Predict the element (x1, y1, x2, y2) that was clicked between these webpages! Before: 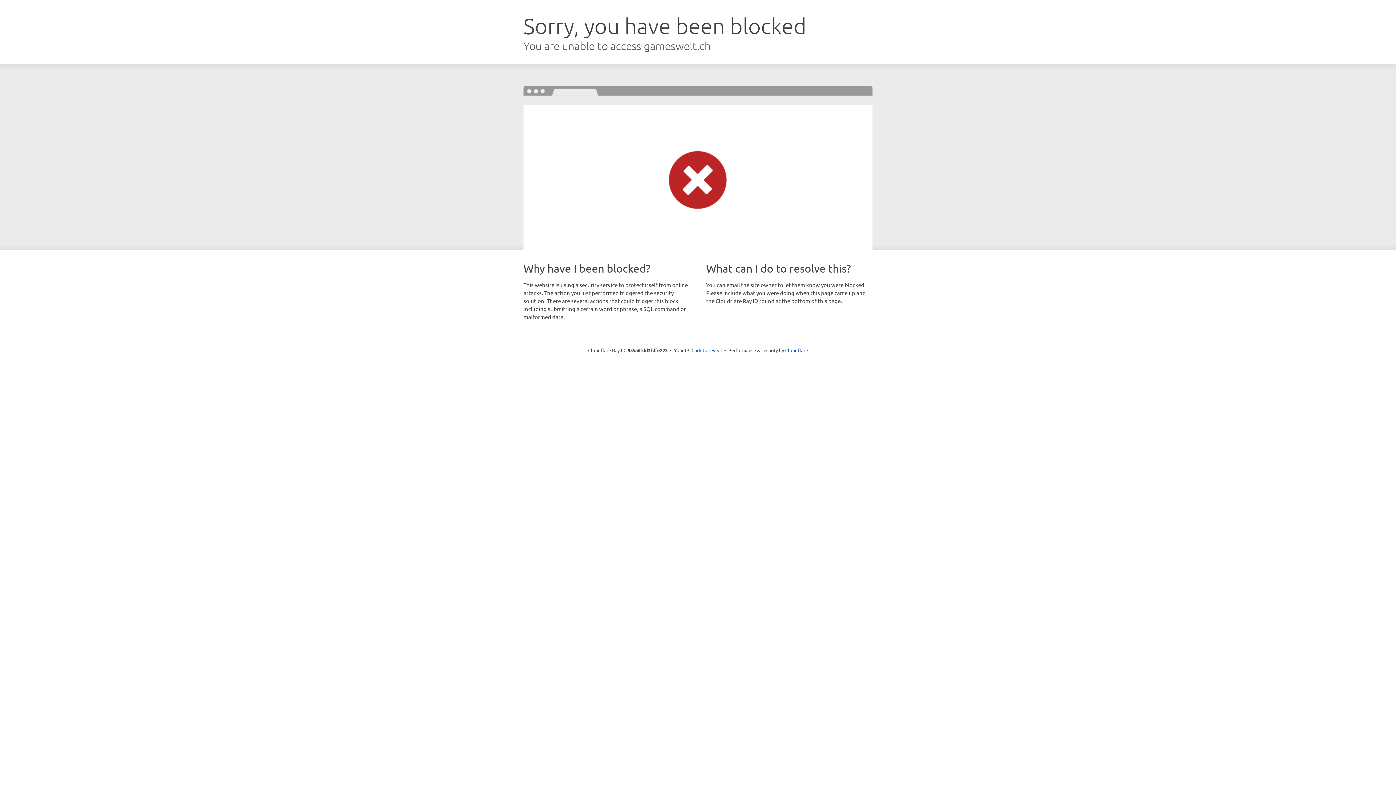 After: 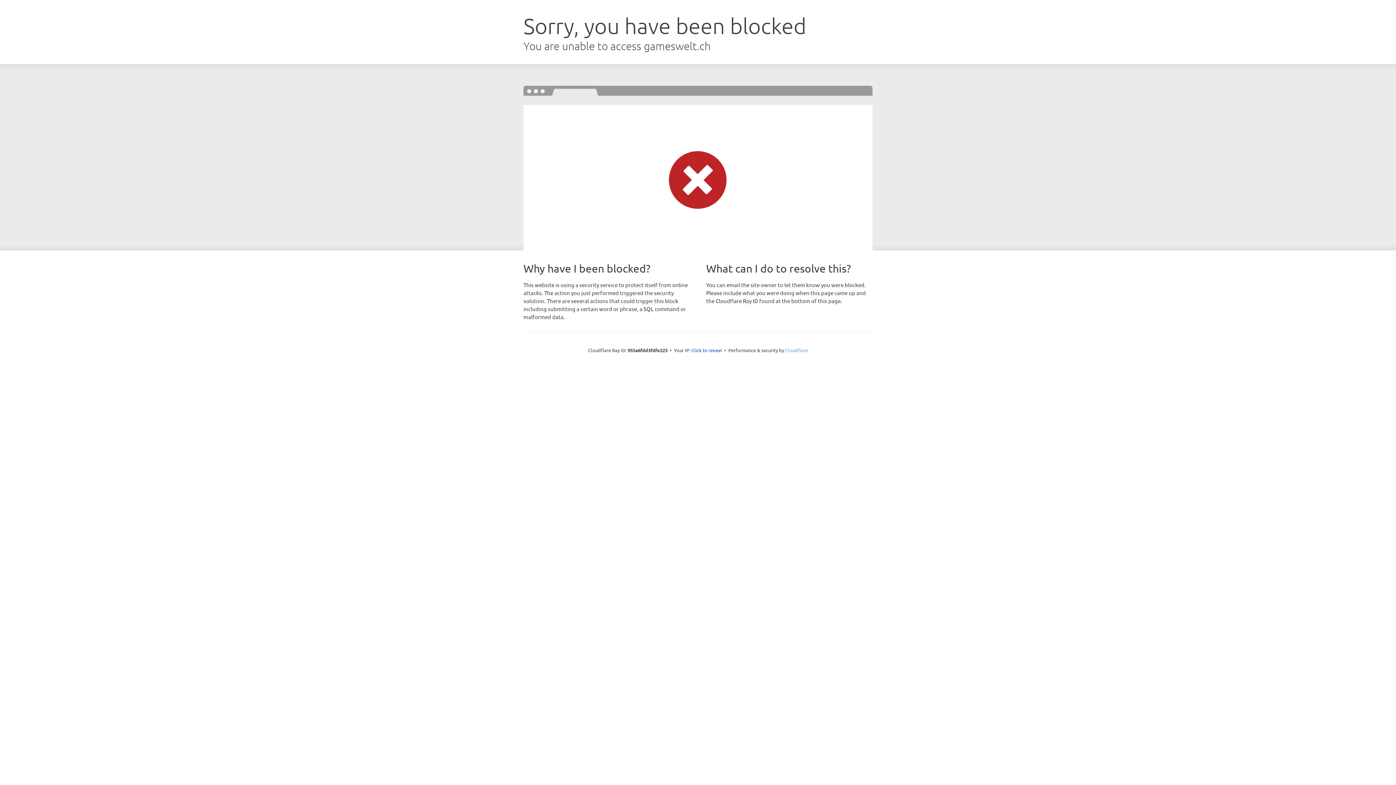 Action: label: Cloudflare bbox: (785, 347, 808, 353)